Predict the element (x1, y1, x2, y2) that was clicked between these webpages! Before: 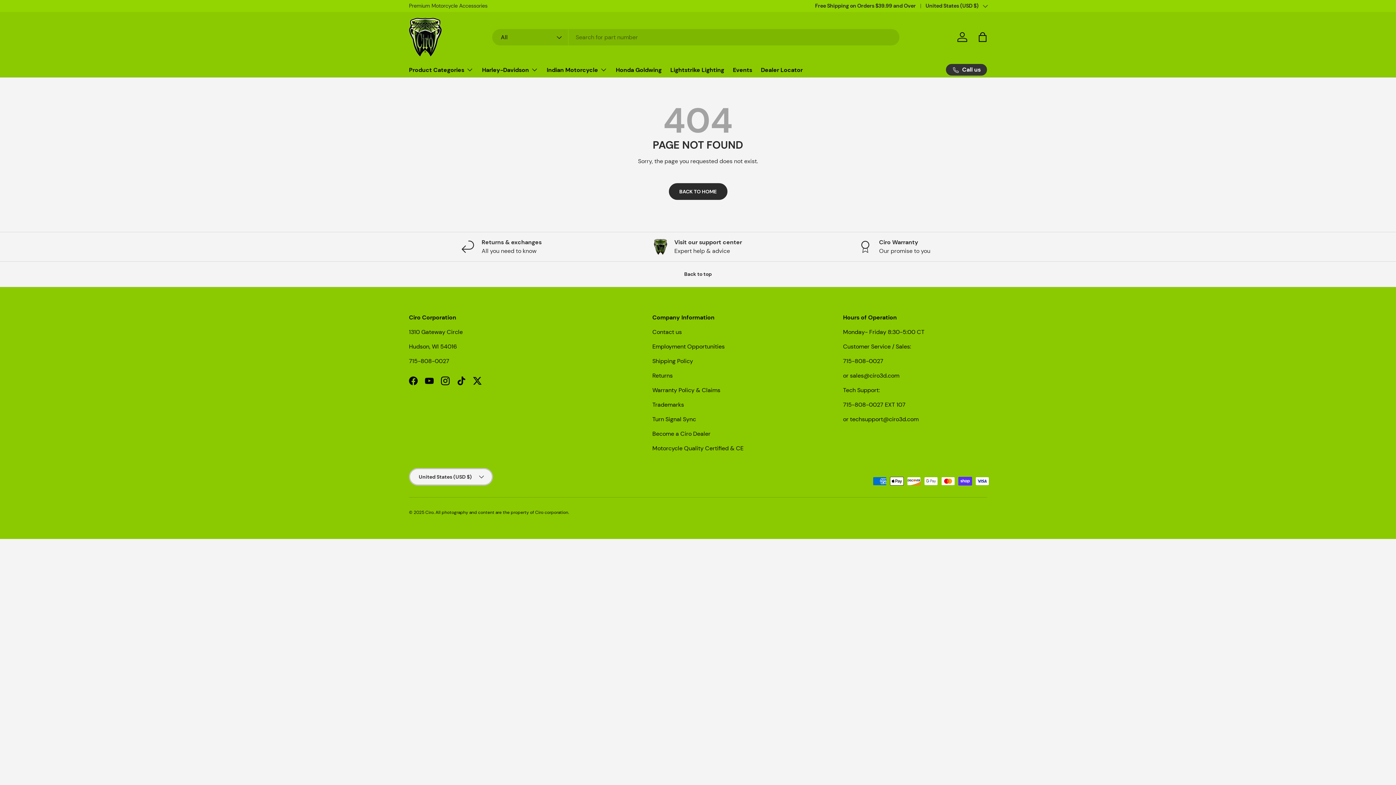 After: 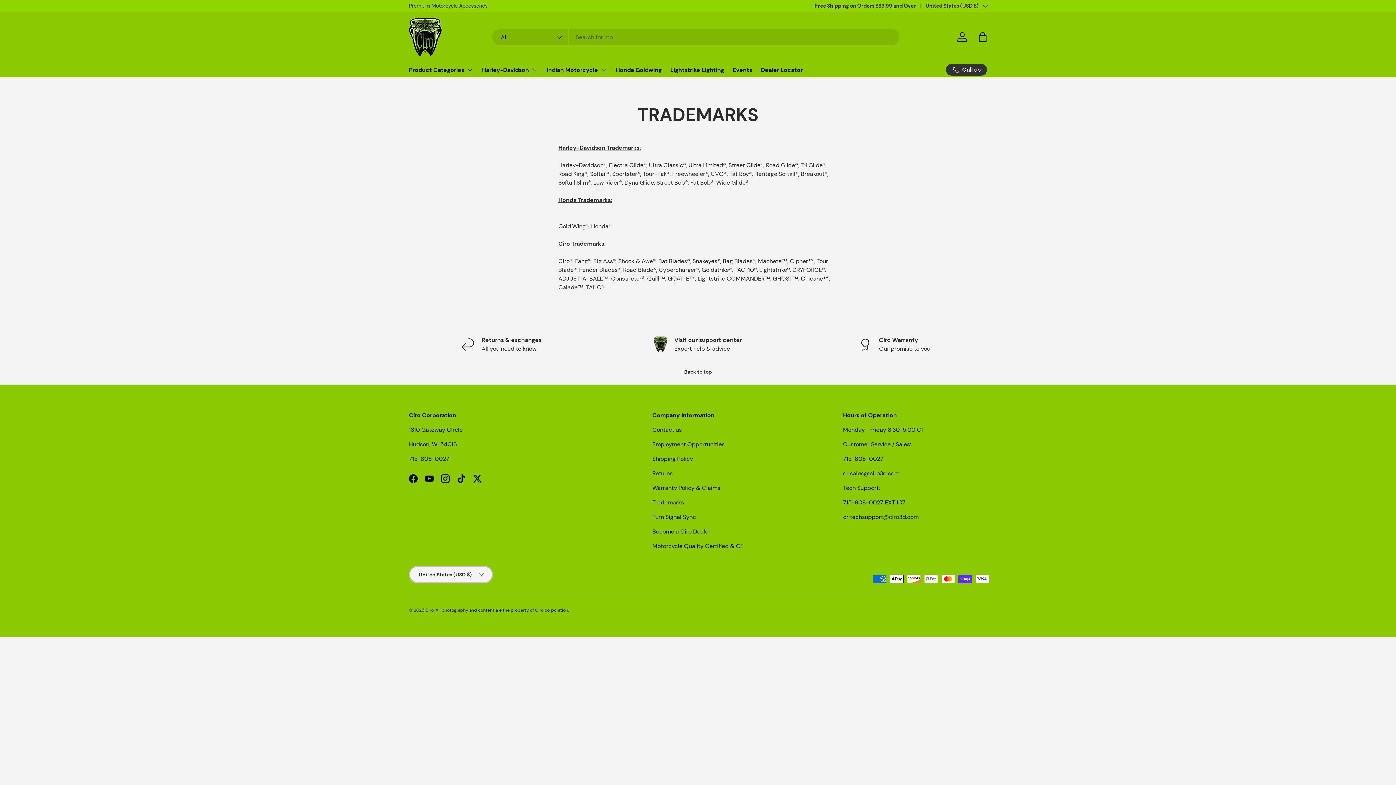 Action: bbox: (652, 401, 684, 408) label: Trademarks